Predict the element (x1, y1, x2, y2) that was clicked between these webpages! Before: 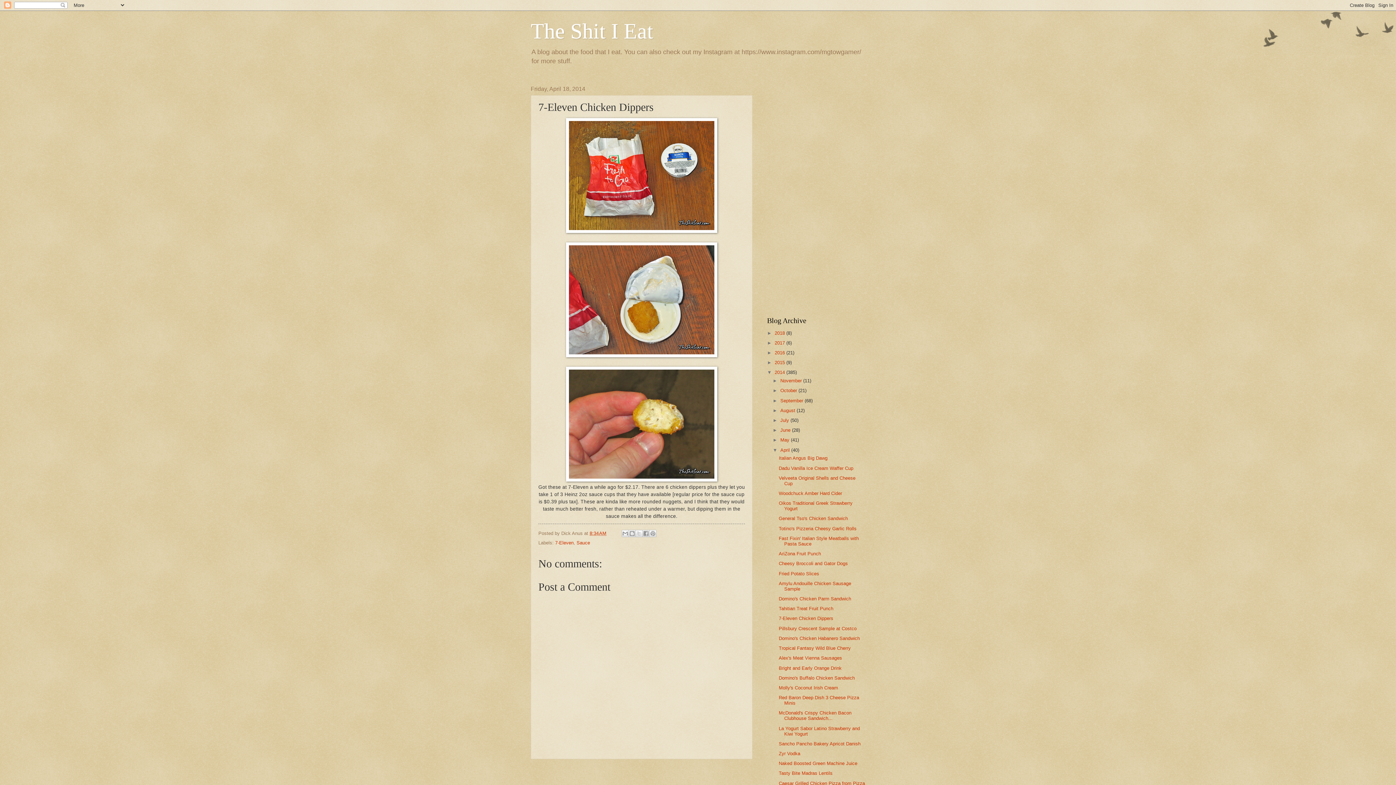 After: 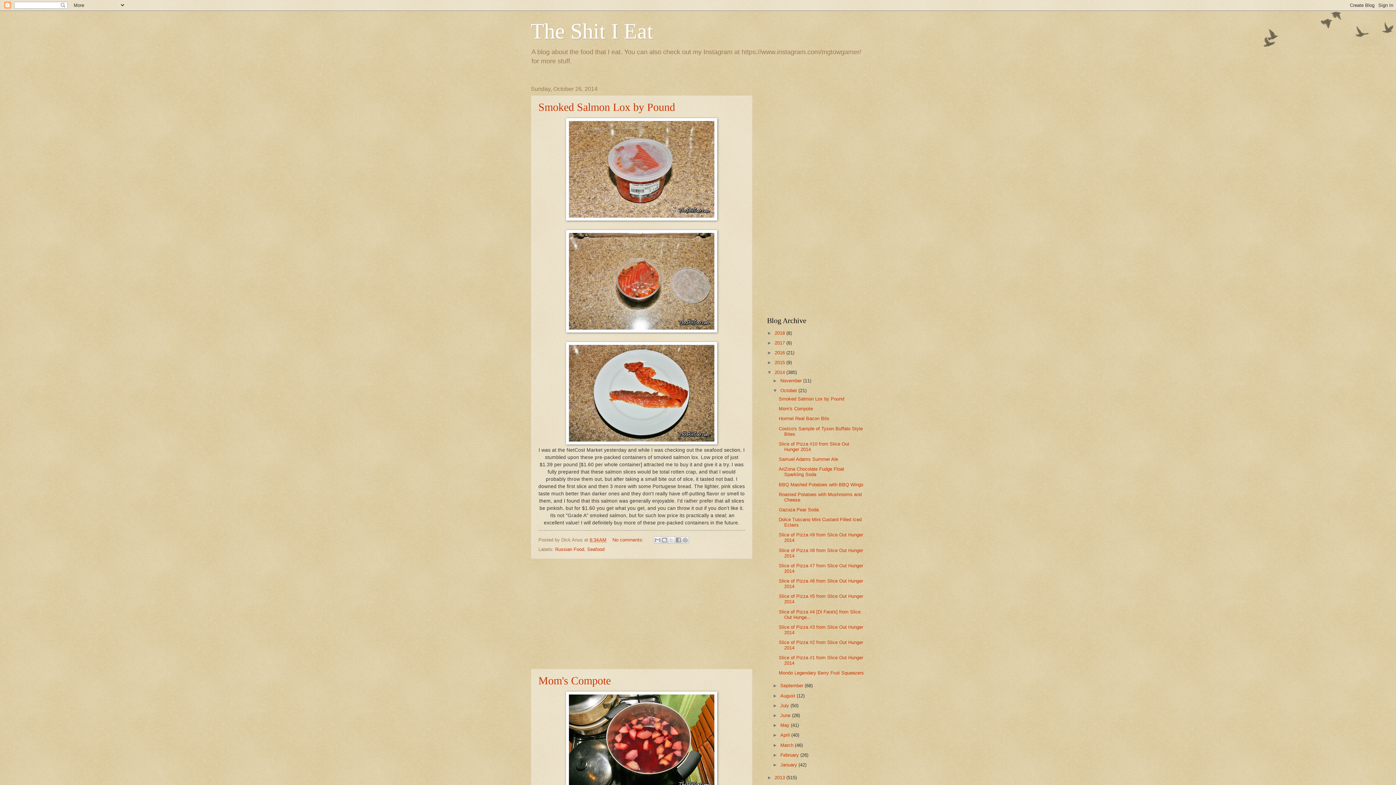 Action: bbox: (780, 388, 798, 393) label: October 